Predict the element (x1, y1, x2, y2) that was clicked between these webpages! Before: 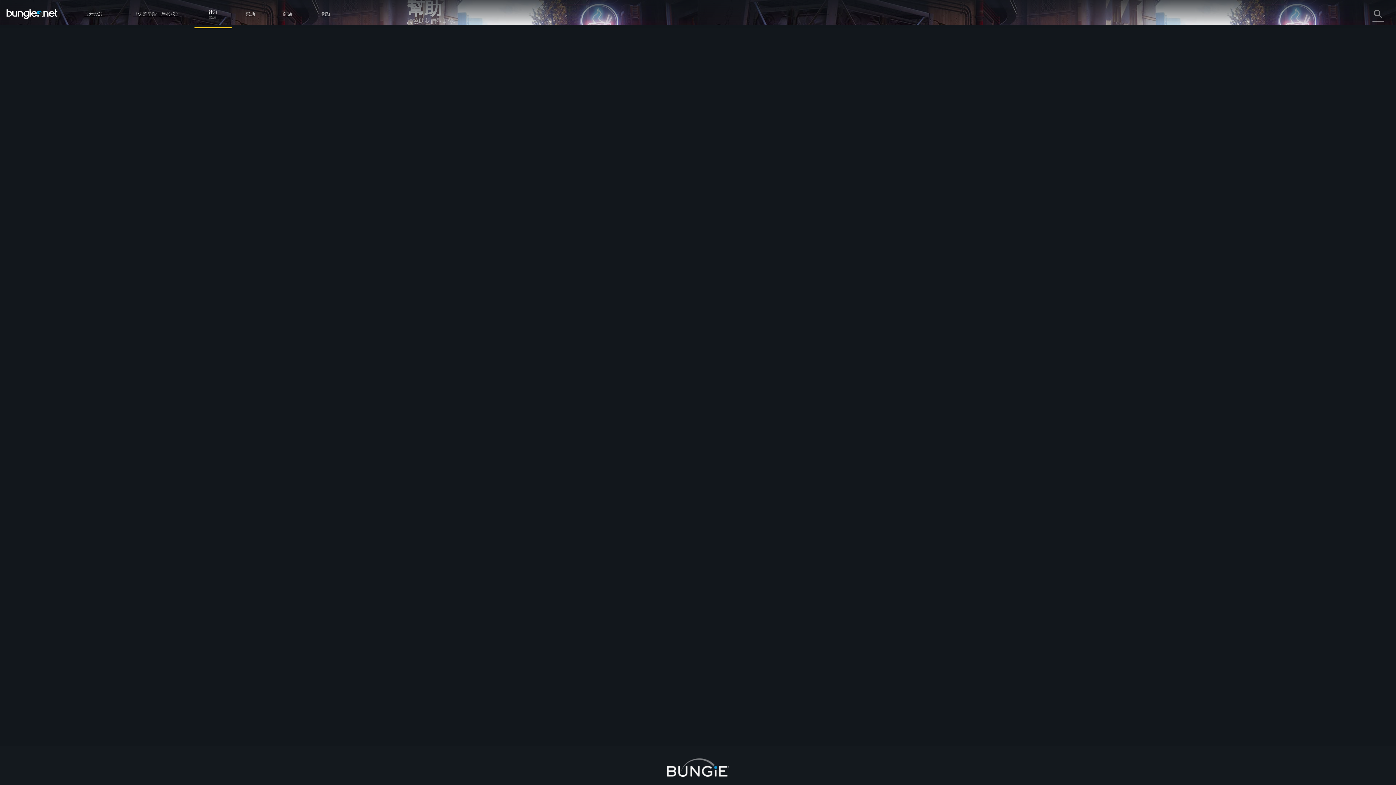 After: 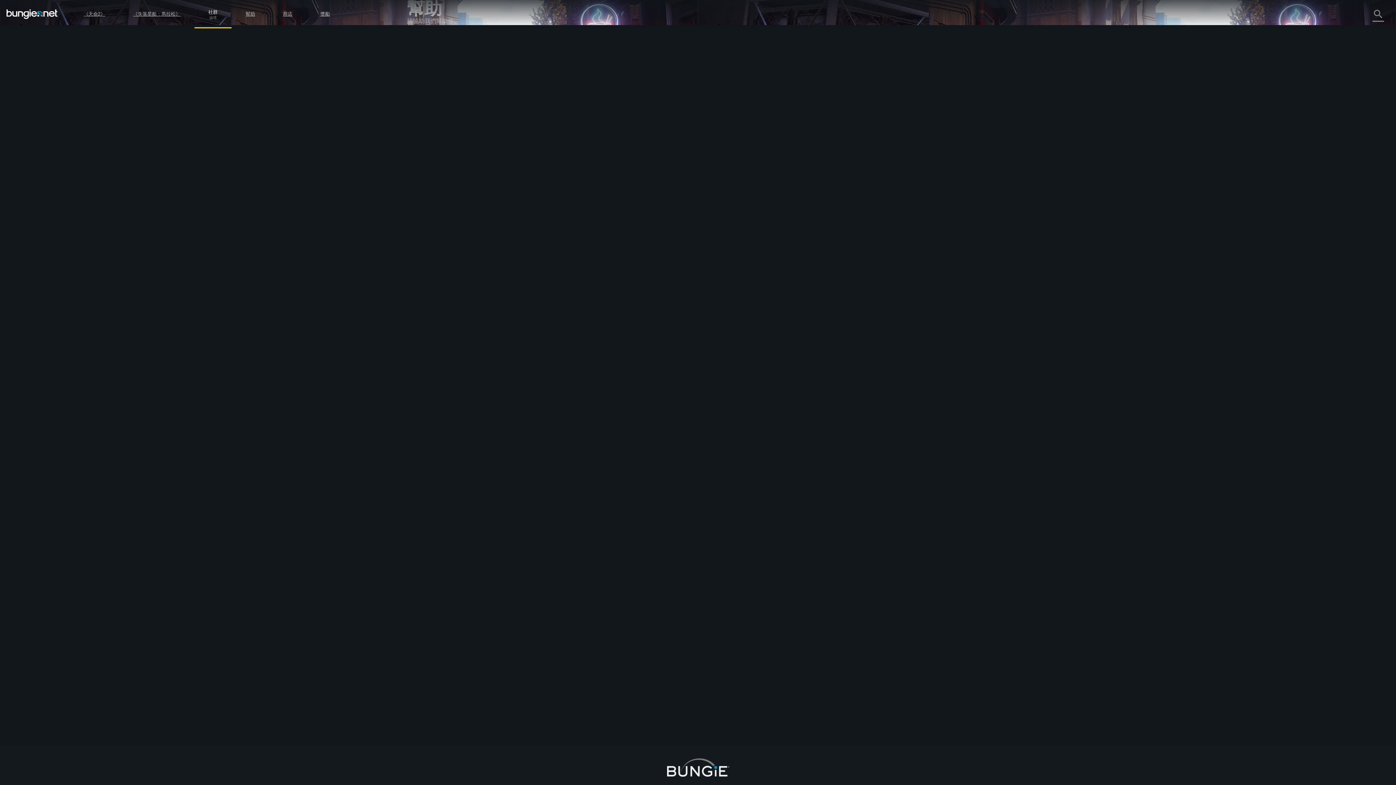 Action: label: 建立主題 bbox: (581, 724, 605, 730)